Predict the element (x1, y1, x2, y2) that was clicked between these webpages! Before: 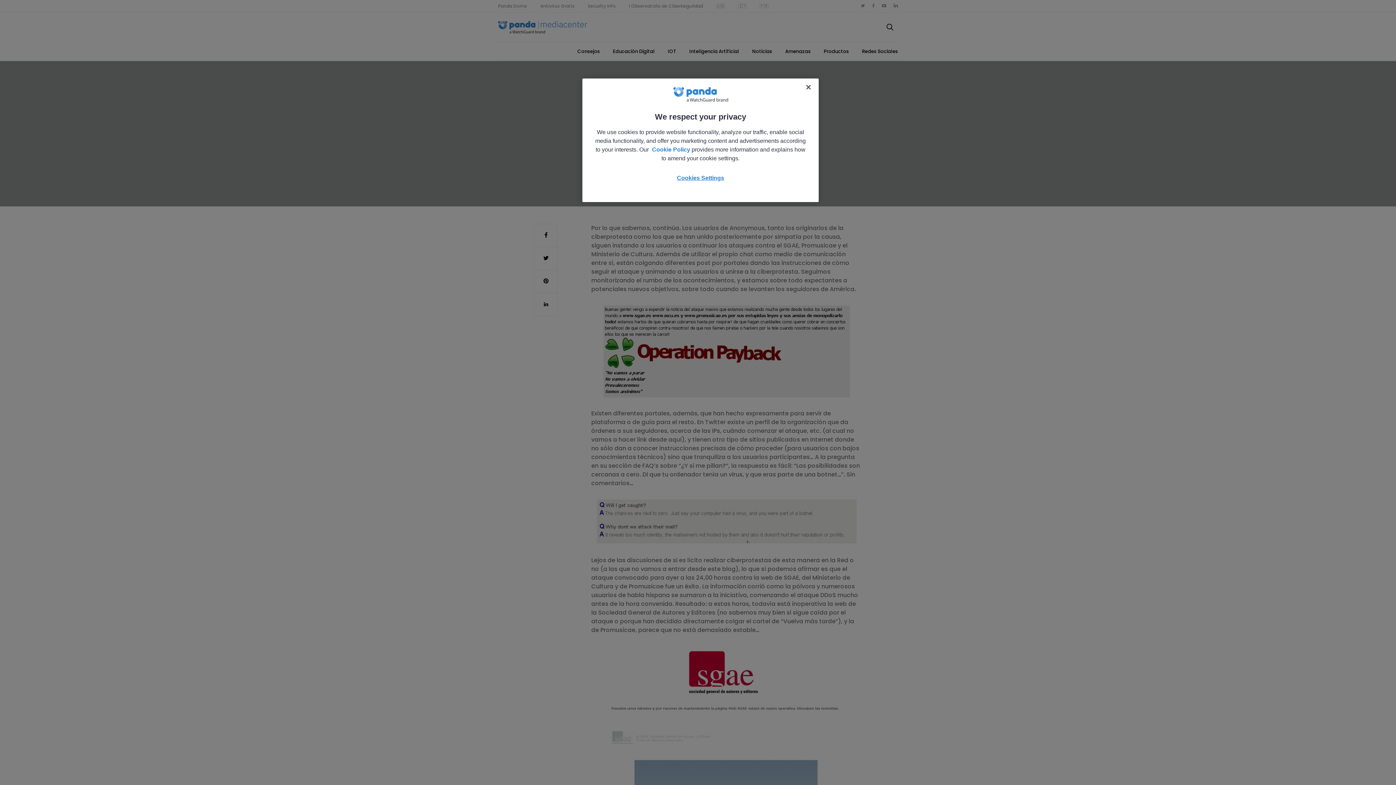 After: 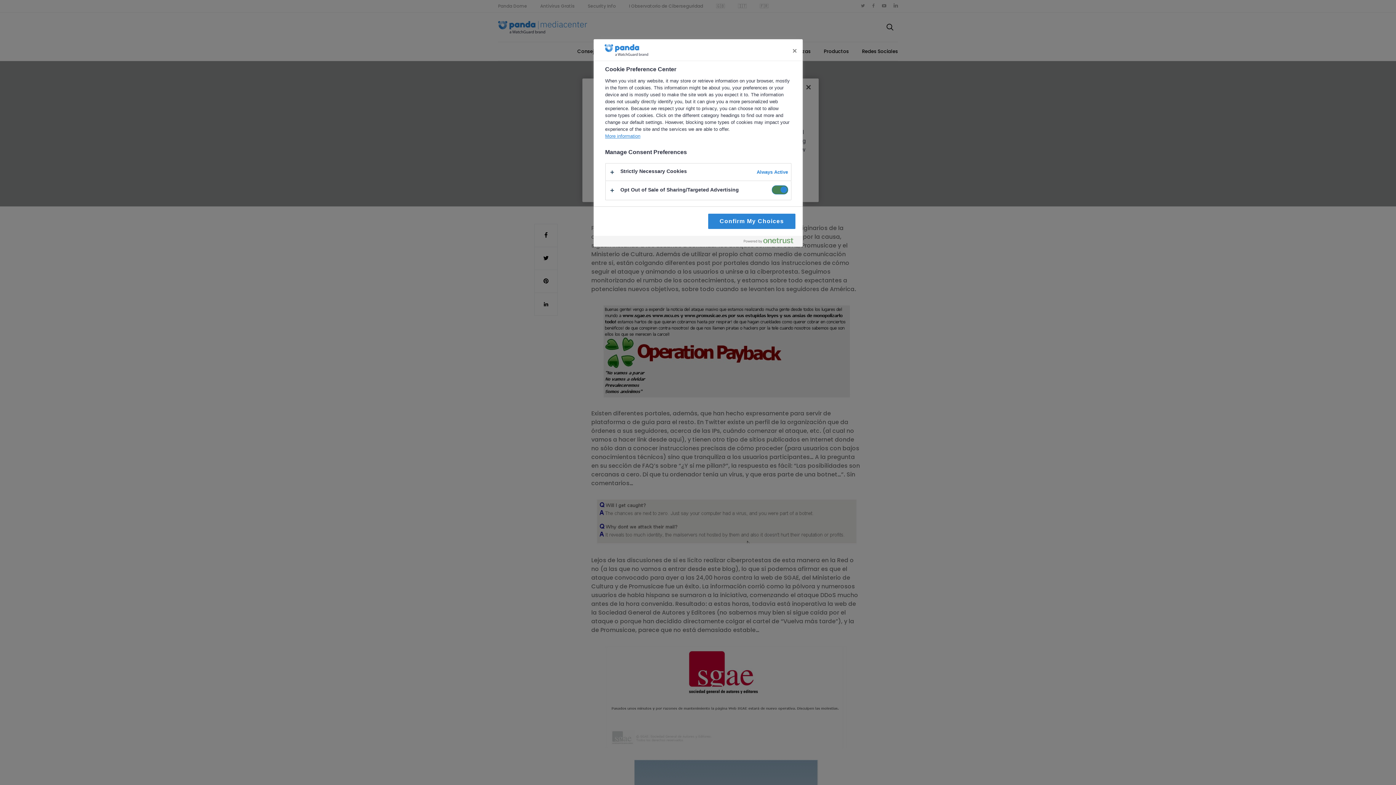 Action: label: Cookies Settings bbox: (668, 171, 733, 184)